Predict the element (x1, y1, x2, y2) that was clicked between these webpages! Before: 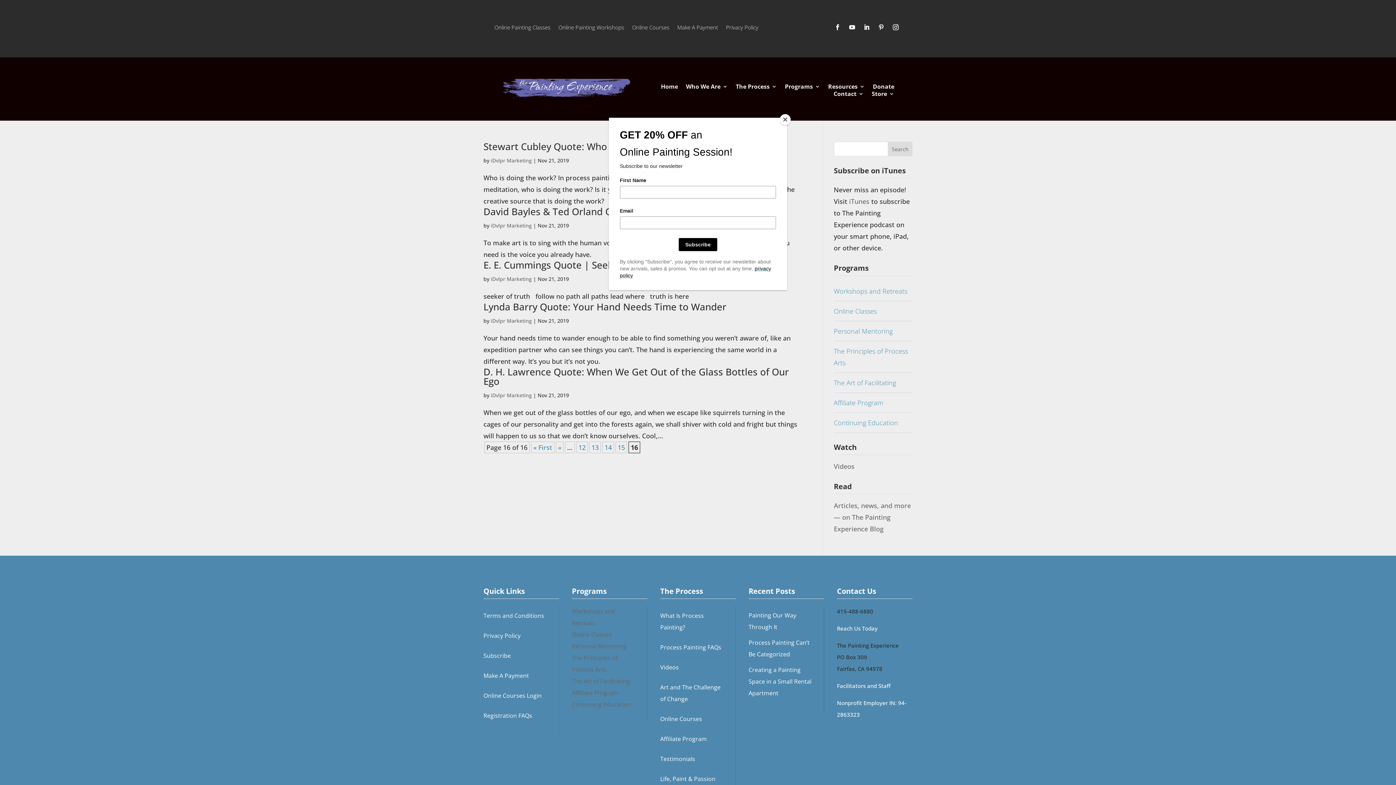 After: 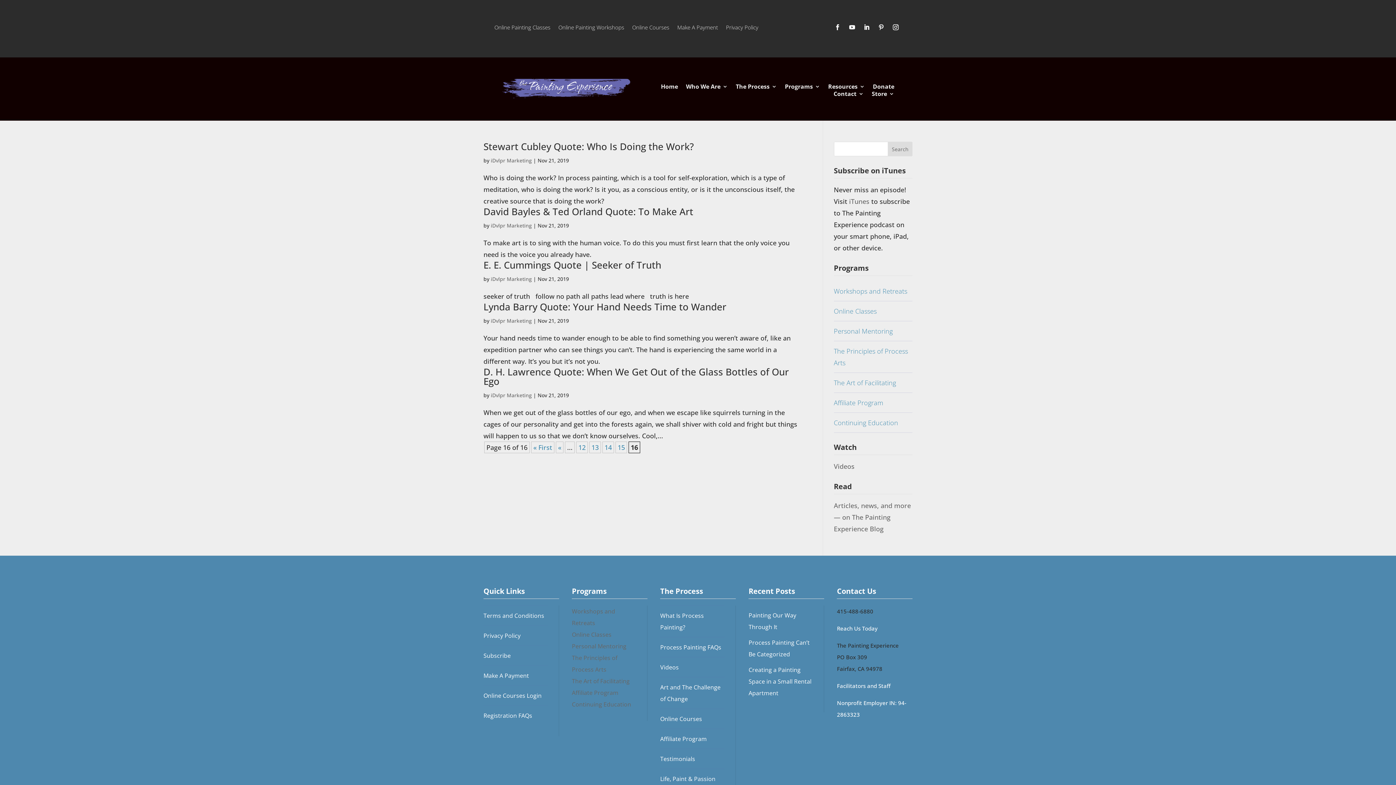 Action: bbox: (780, 114, 790, 125) label: Close